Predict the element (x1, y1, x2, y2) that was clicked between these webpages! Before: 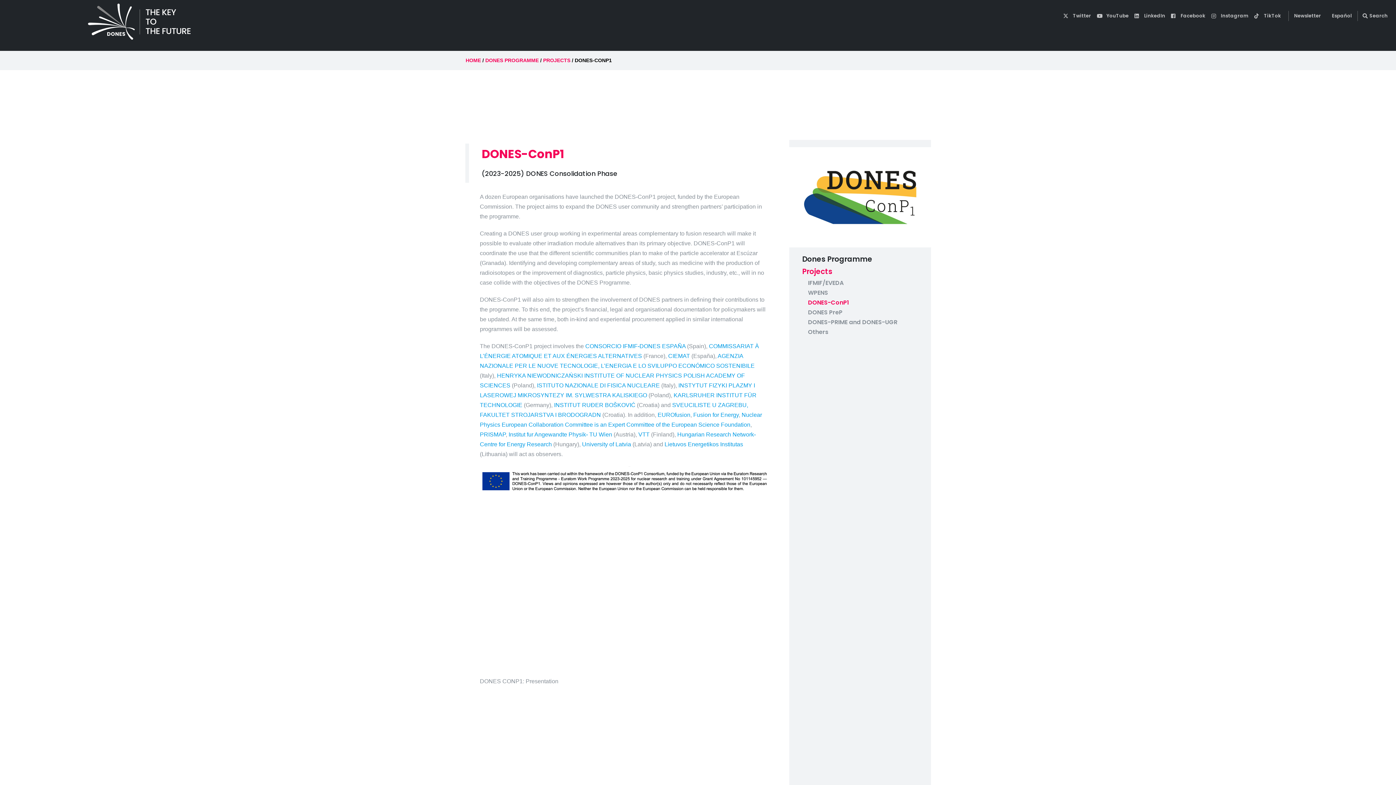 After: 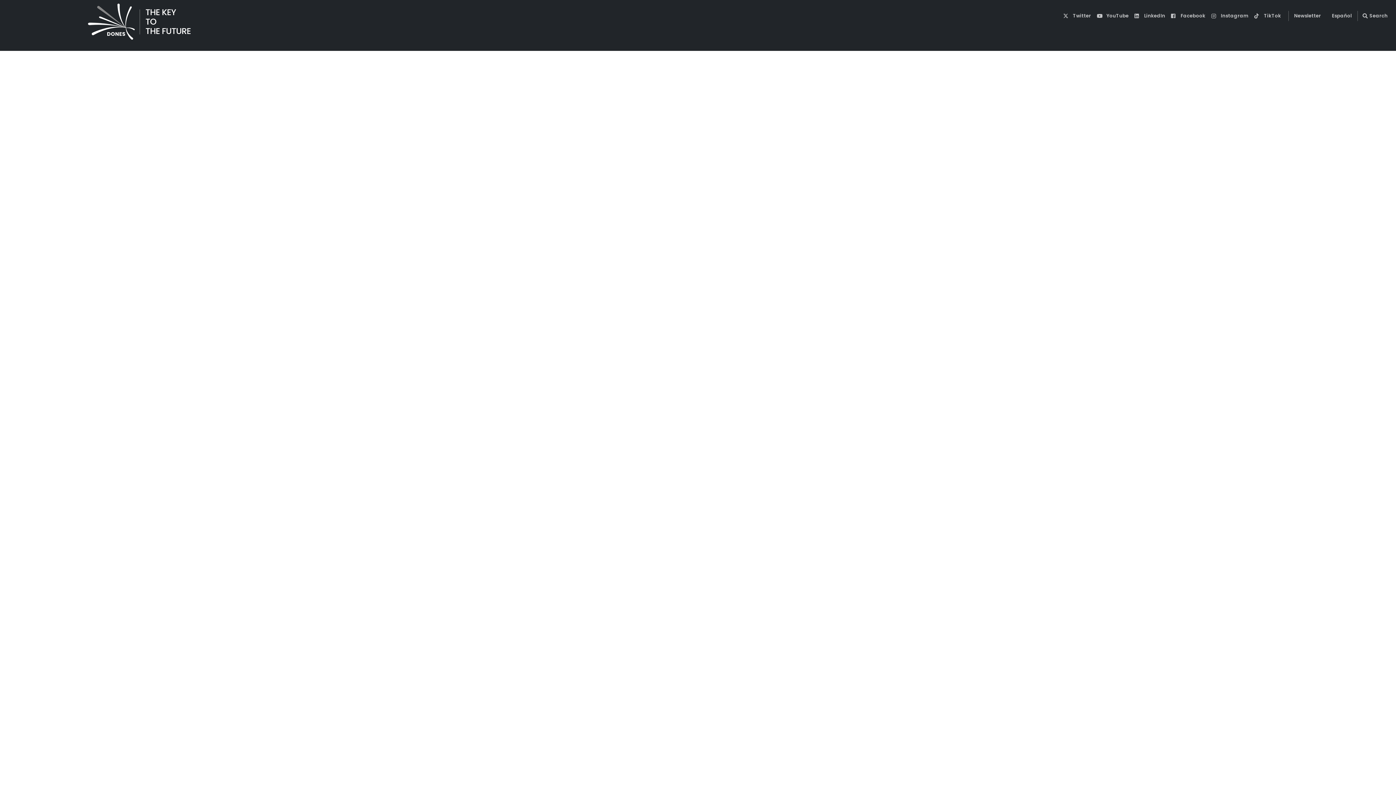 Action: bbox: (88, 3, 191, 40)